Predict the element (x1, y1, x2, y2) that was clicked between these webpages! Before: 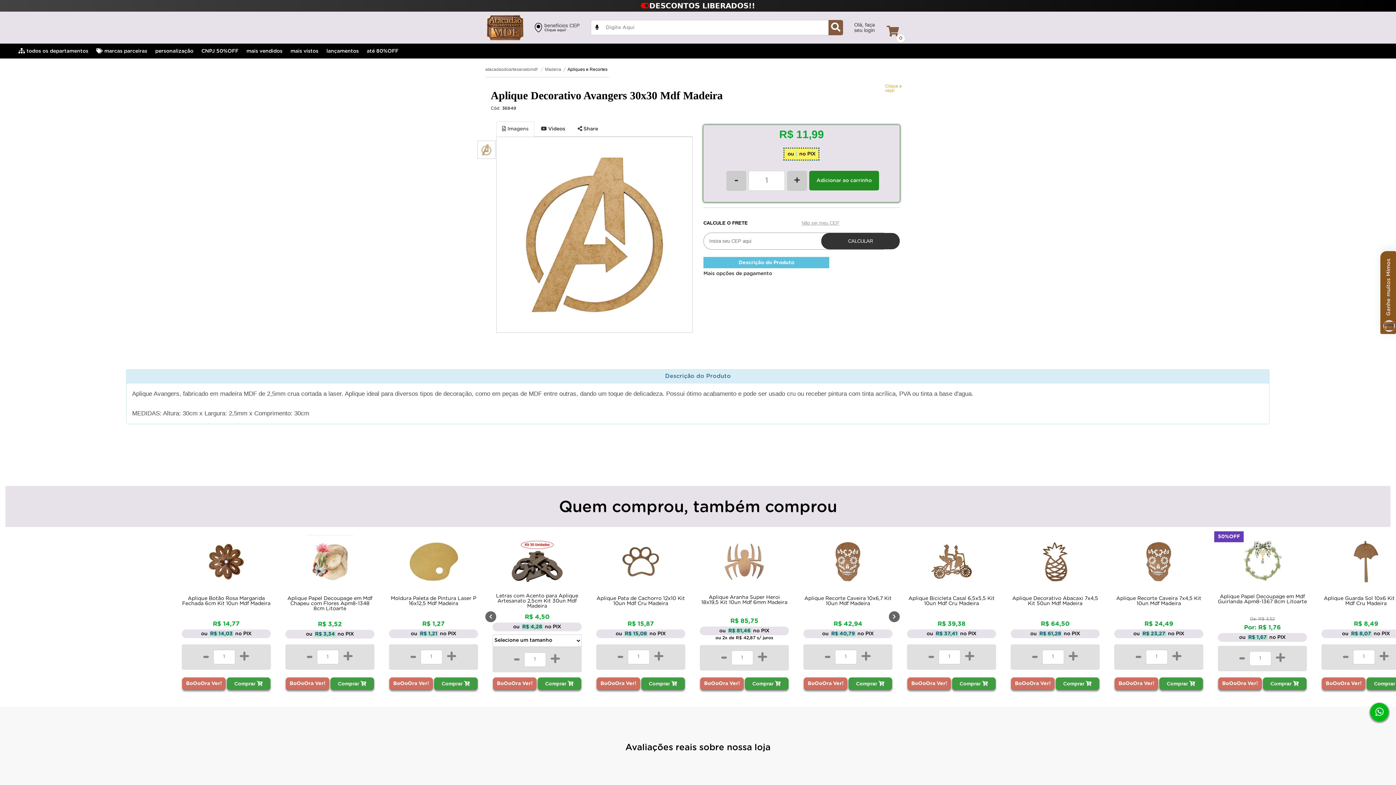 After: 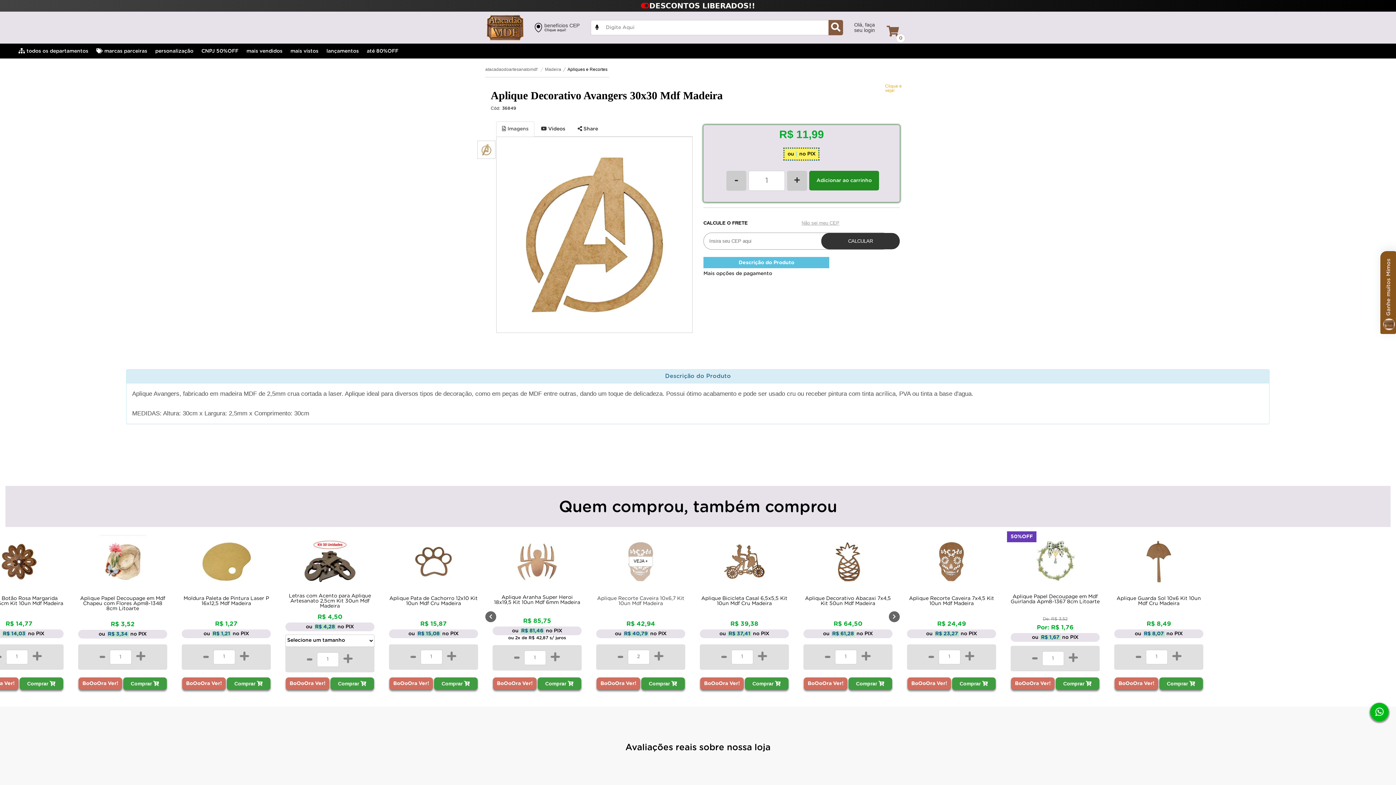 Action: bbox: (1171, 648, 1183, 666) label: +